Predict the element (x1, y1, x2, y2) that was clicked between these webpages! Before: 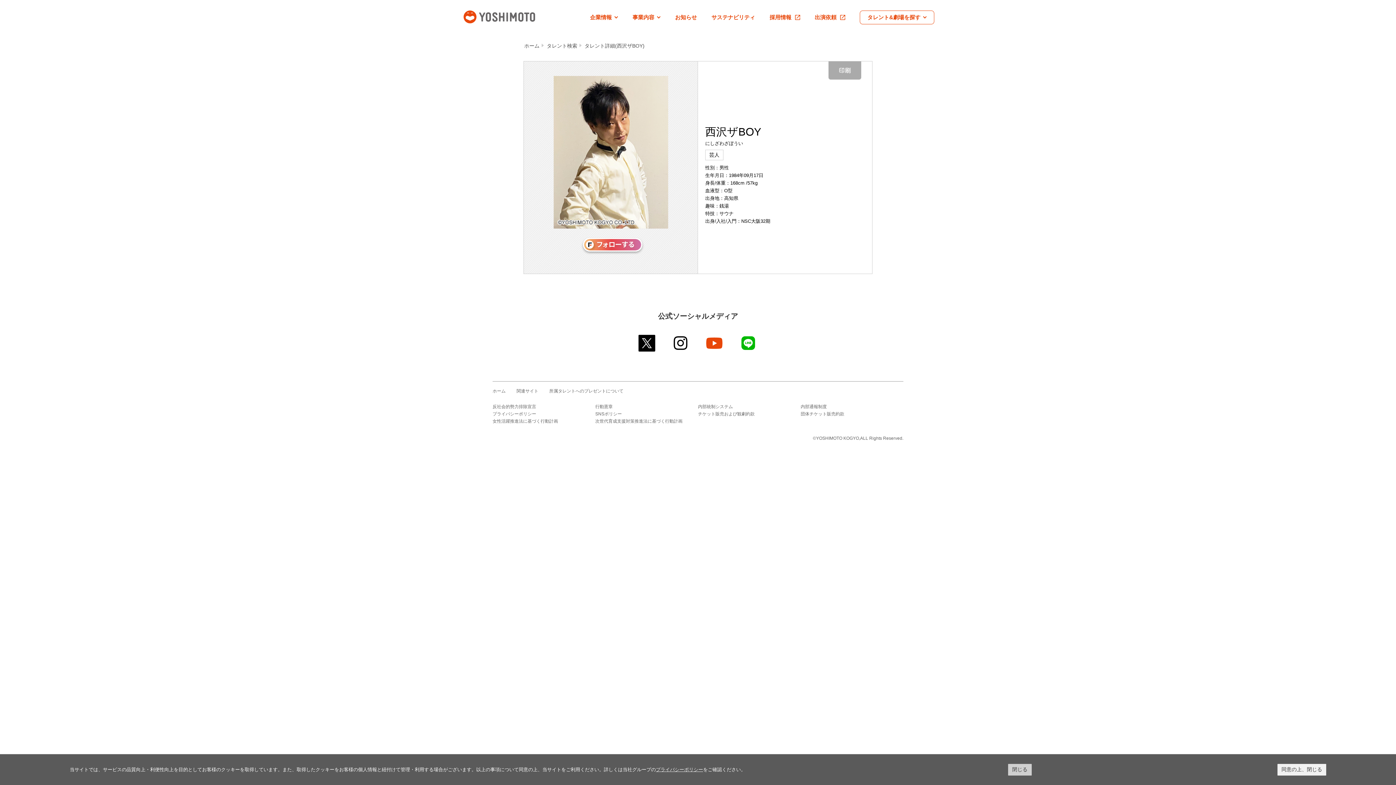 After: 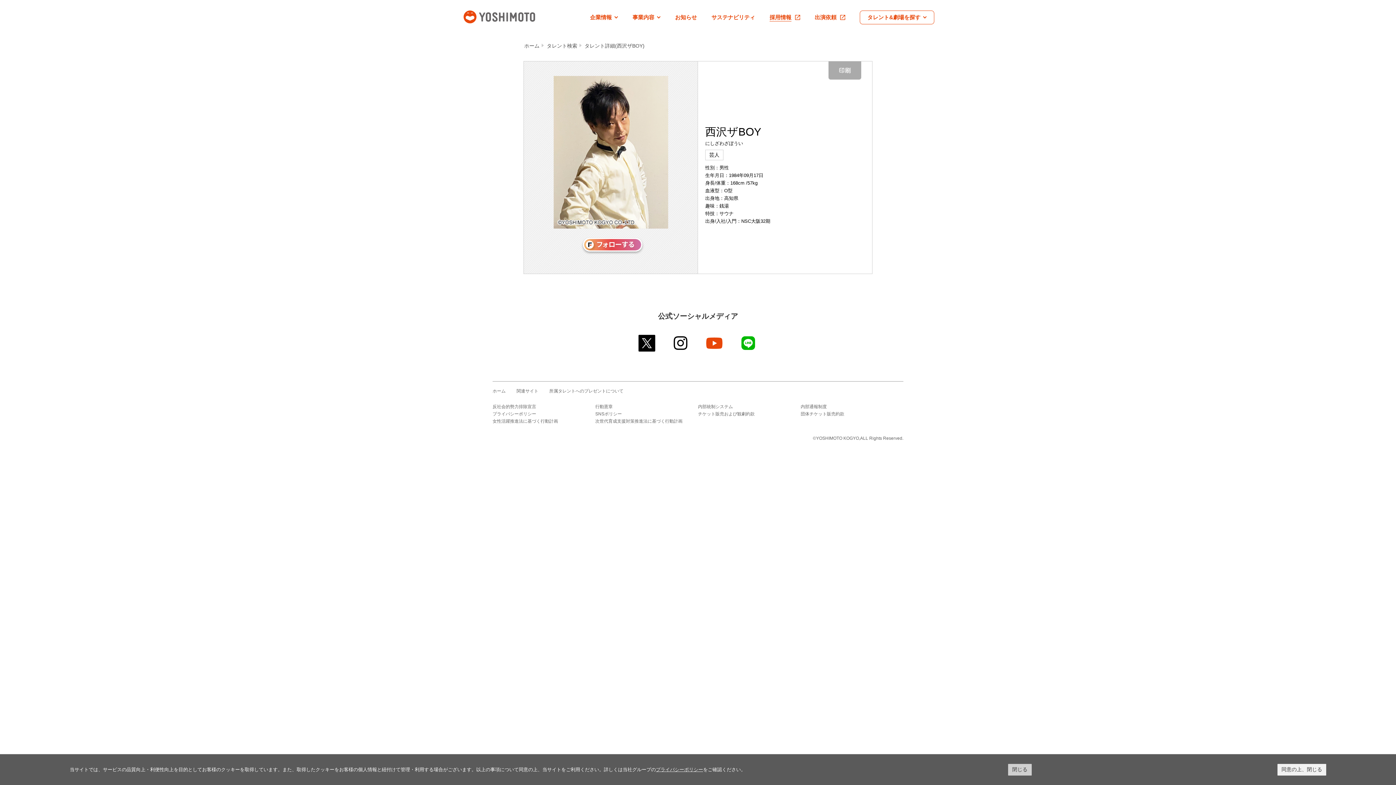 Action: label: 採用情報 bbox: (769, 13, 800, 21)